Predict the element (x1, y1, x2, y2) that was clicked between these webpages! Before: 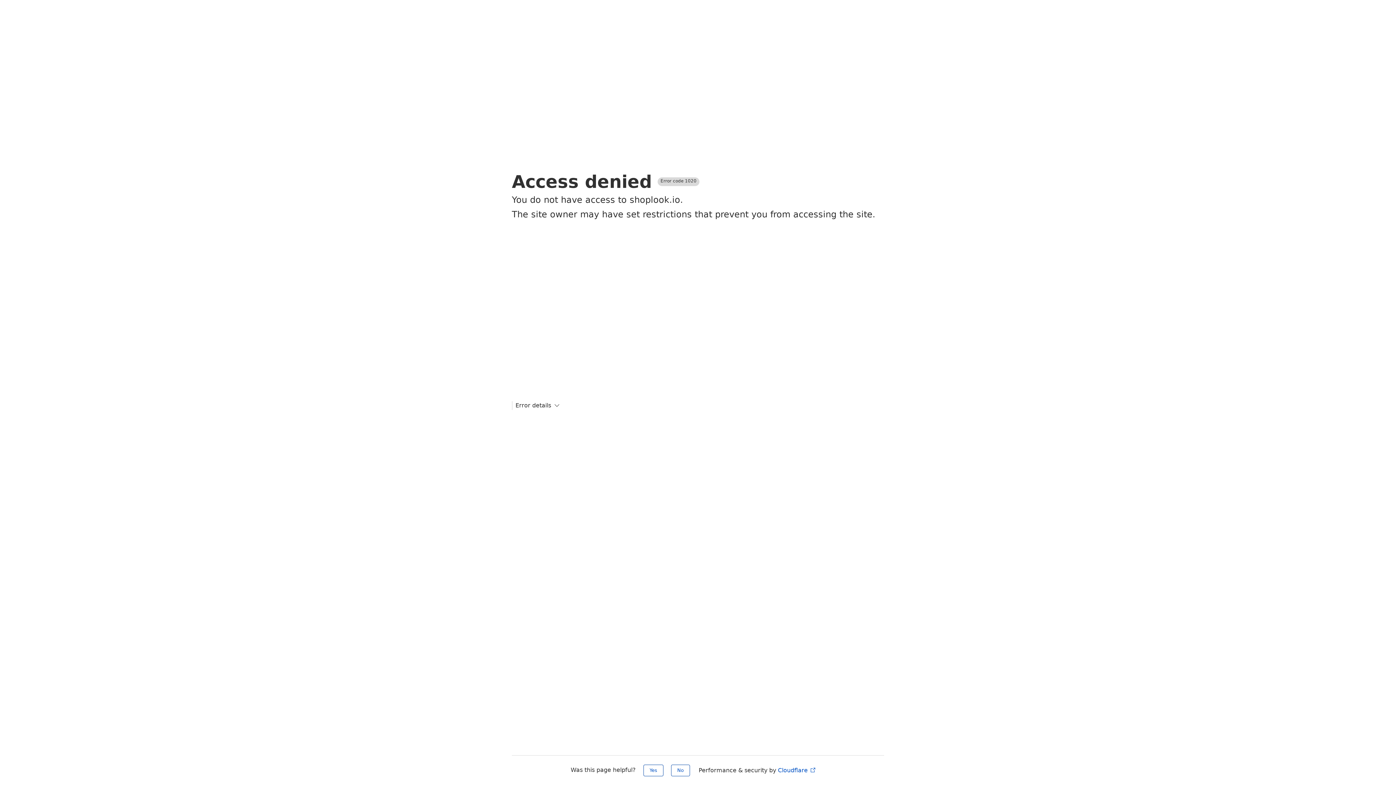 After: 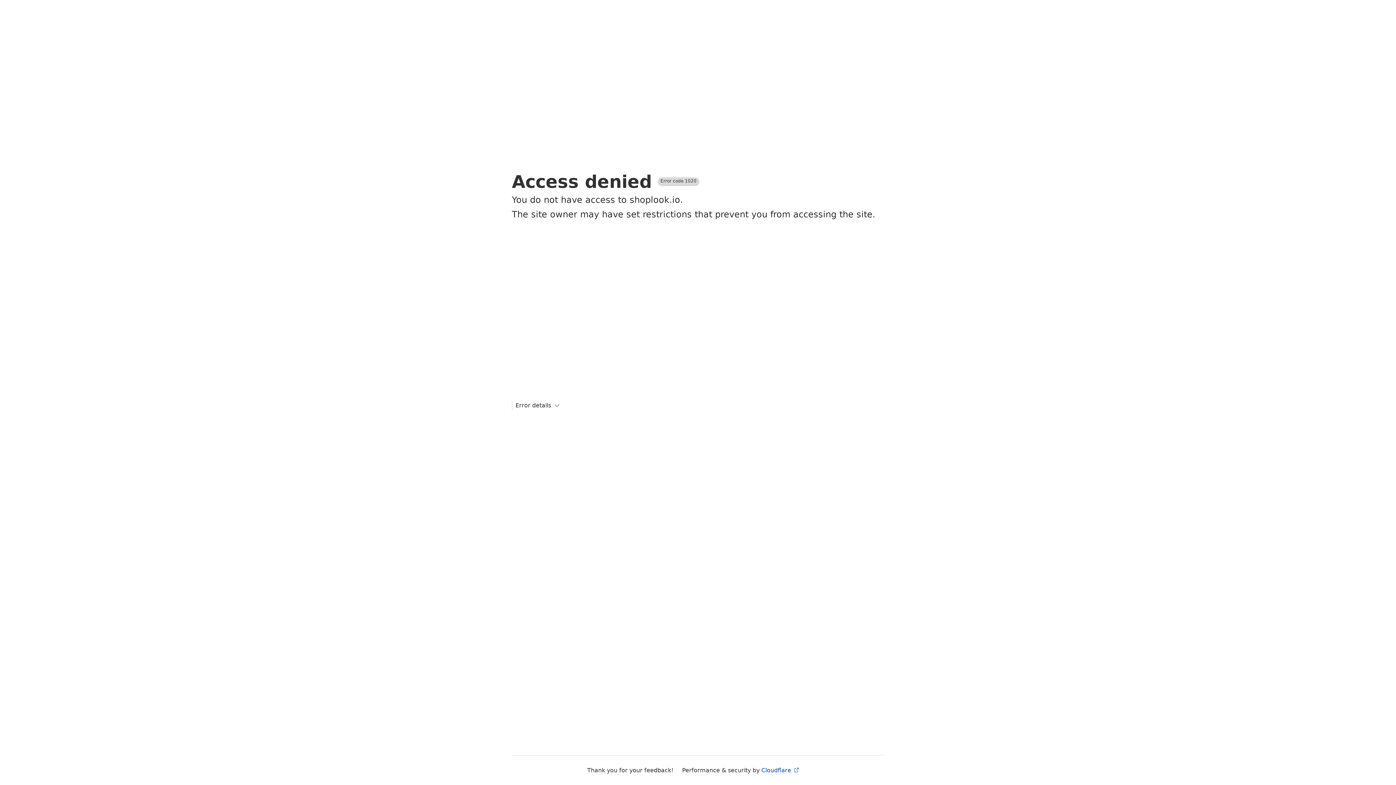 Action: bbox: (643, 765, 663, 776) label: Yes